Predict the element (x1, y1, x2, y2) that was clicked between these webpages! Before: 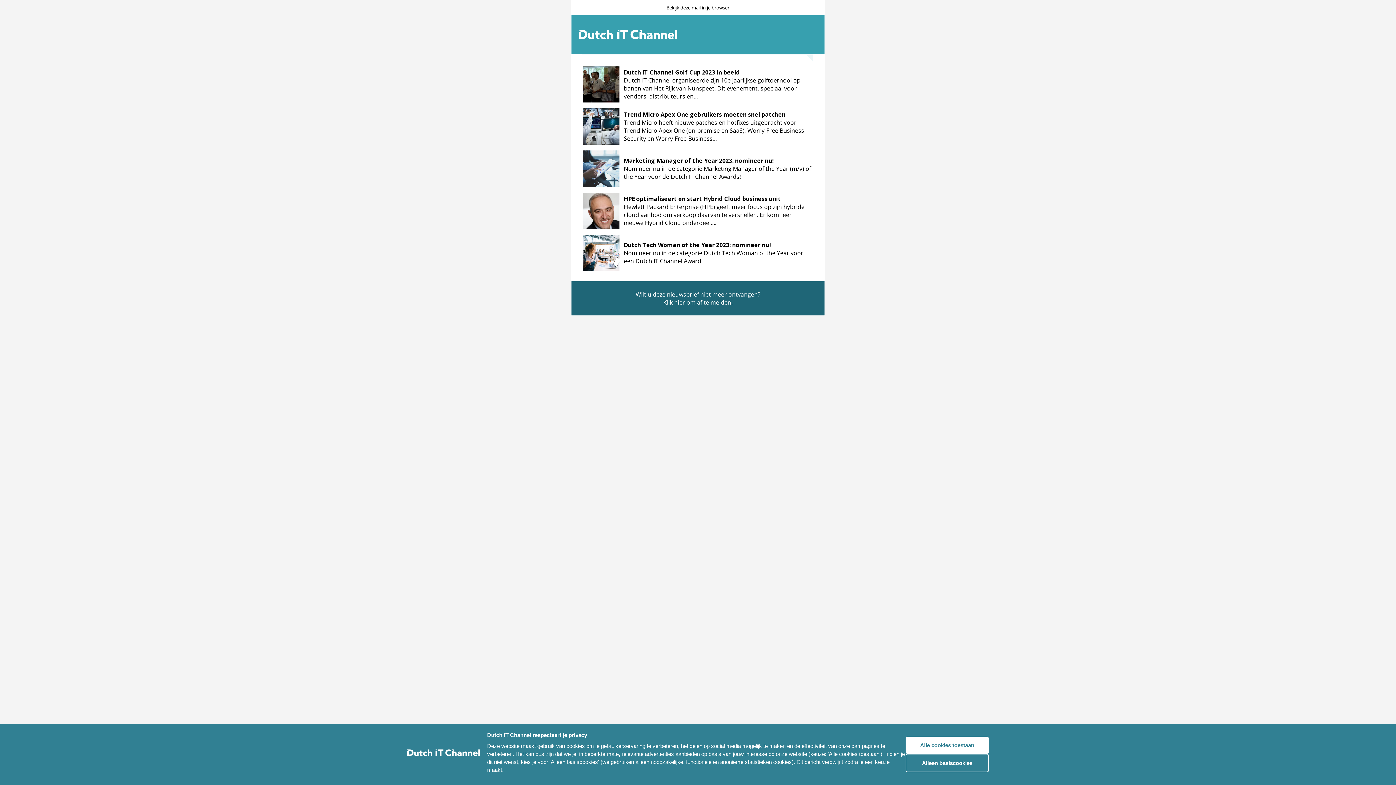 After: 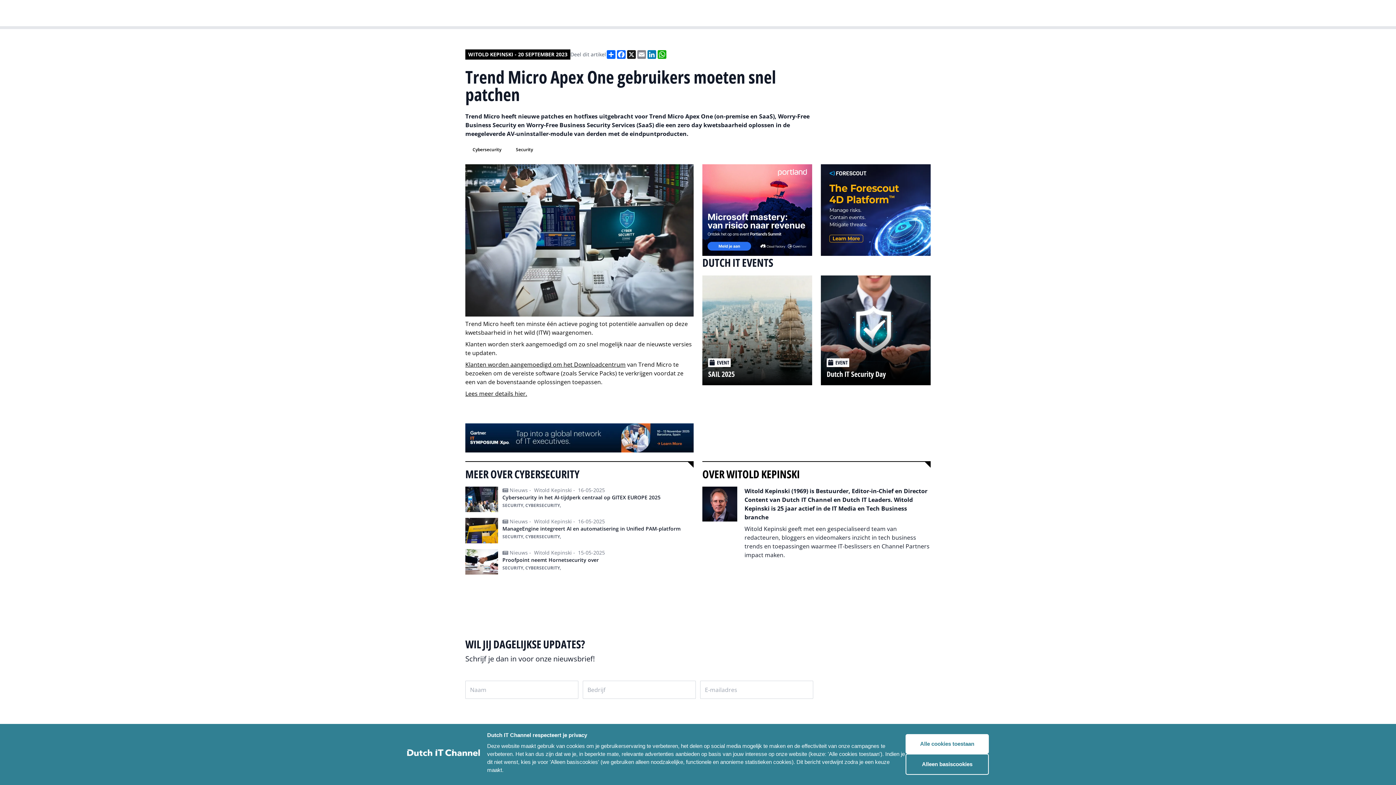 Action: label: Trend Micro Apex One gebruikers moeten snel patchen bbox: (624, 110, 785, 118)